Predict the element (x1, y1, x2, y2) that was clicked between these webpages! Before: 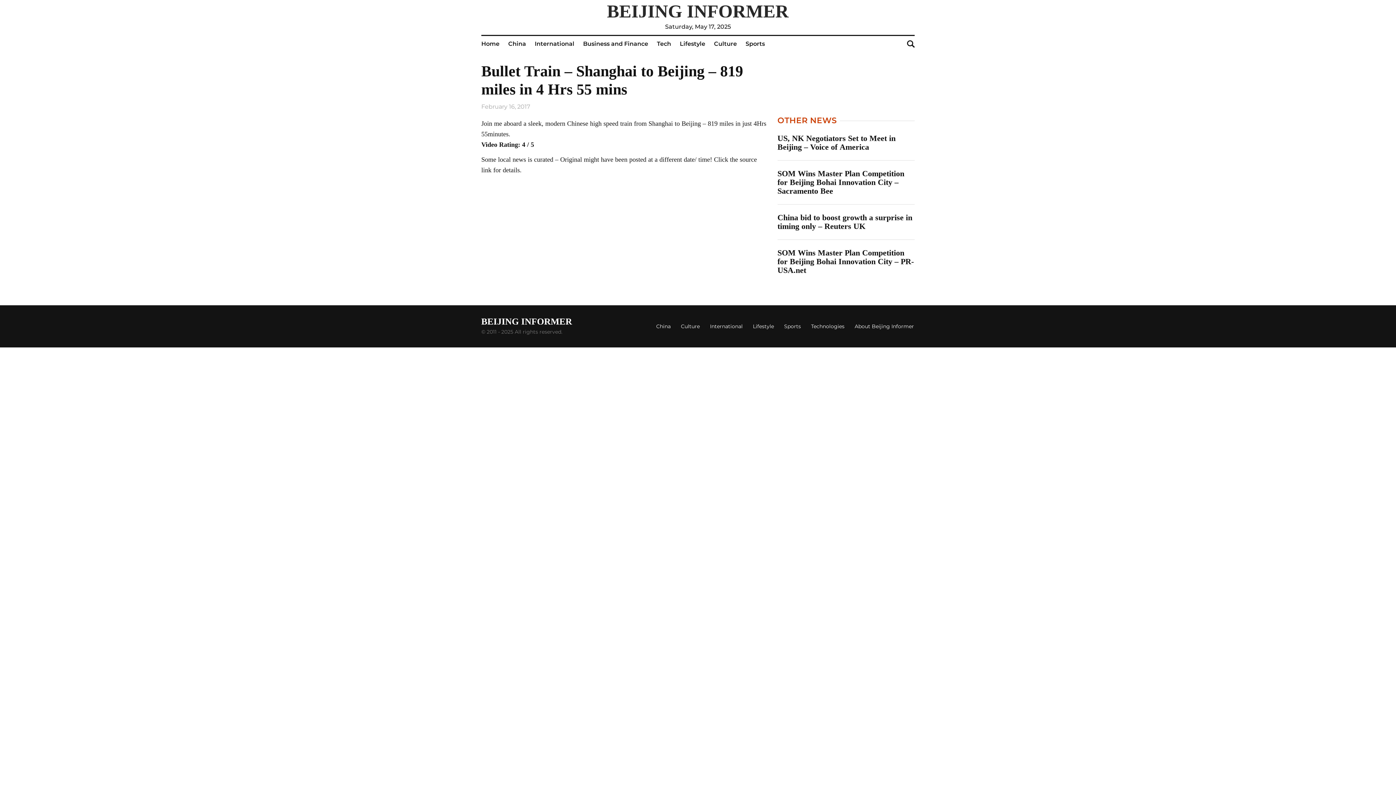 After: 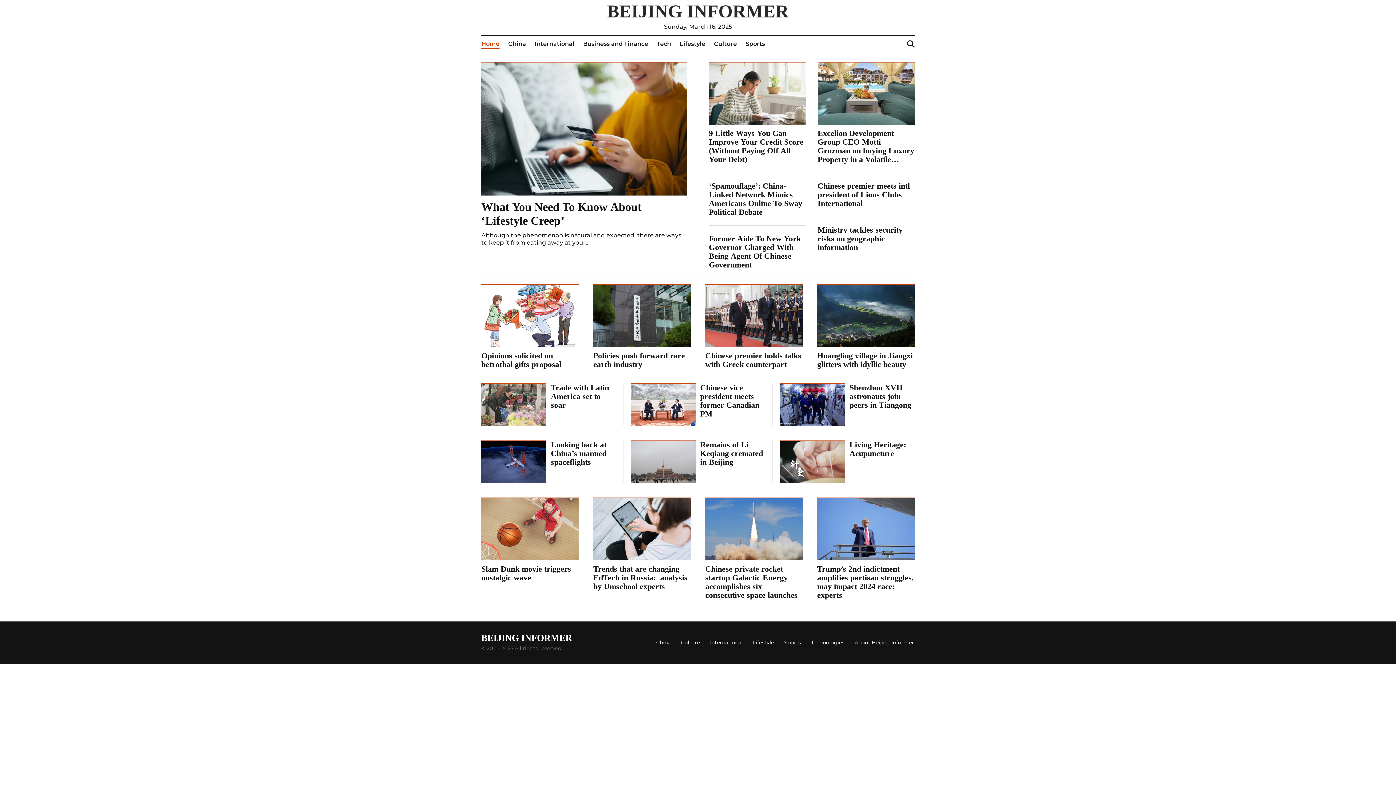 Action: bbox: (481, 0, 914, 22)